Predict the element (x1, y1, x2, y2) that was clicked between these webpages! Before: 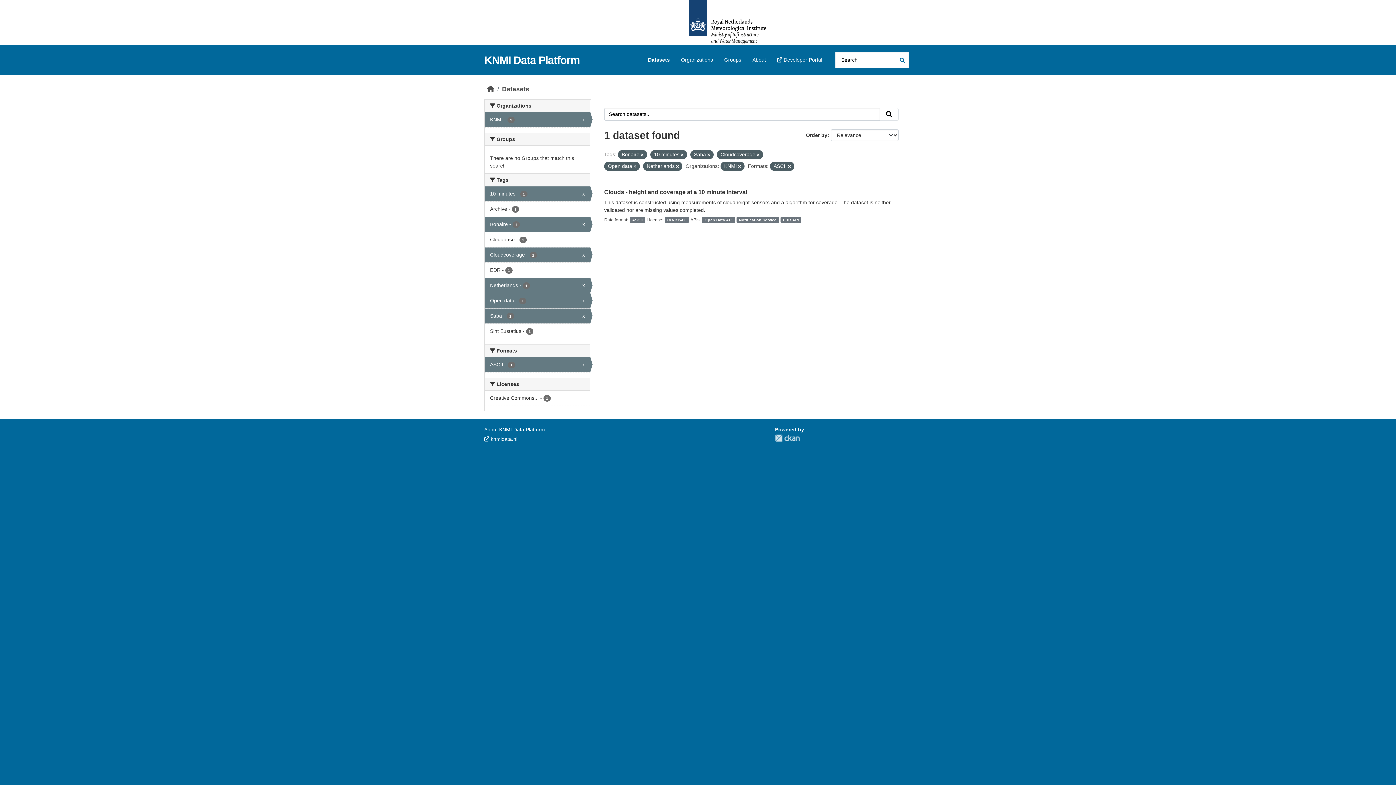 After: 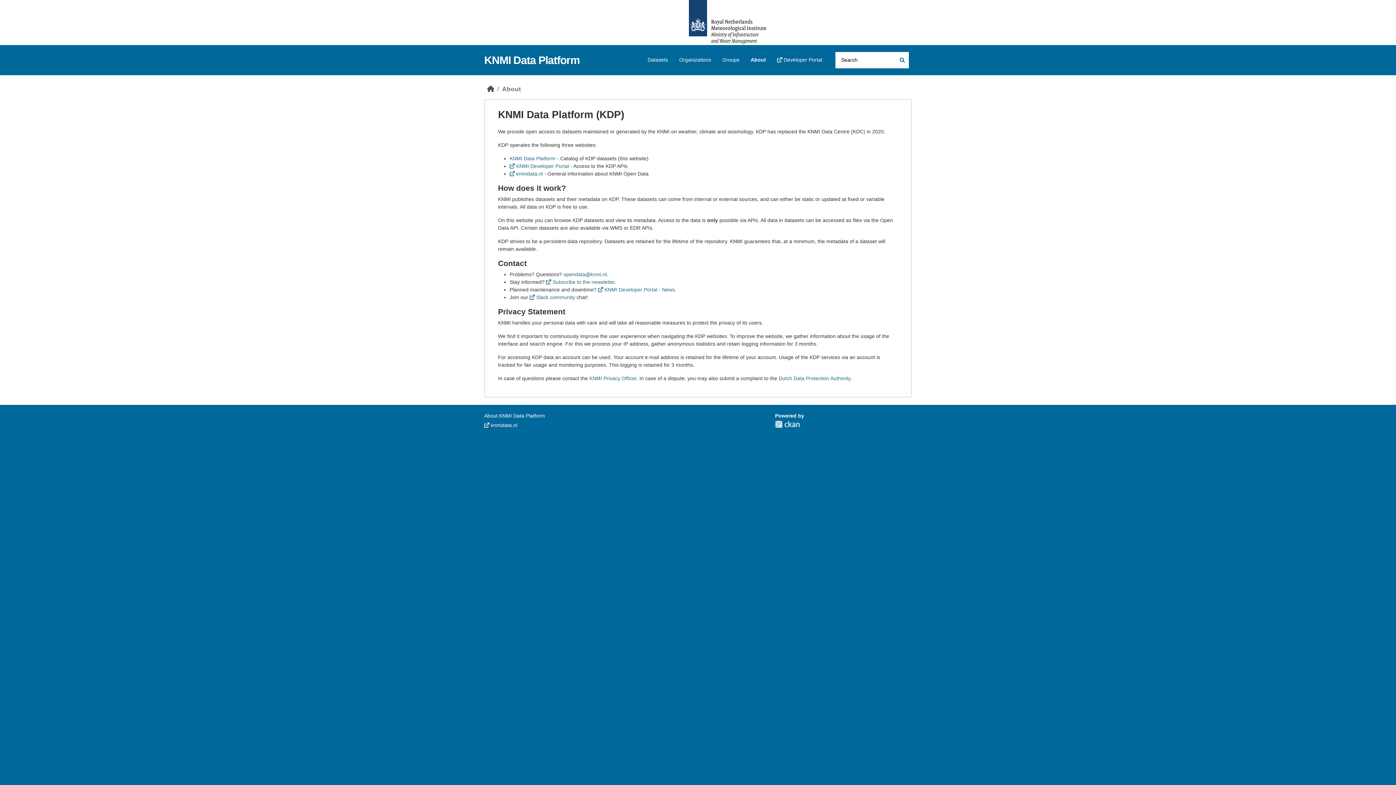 Action: bbox: (484, 426, 545, 432) label: About KNMI Data Platform